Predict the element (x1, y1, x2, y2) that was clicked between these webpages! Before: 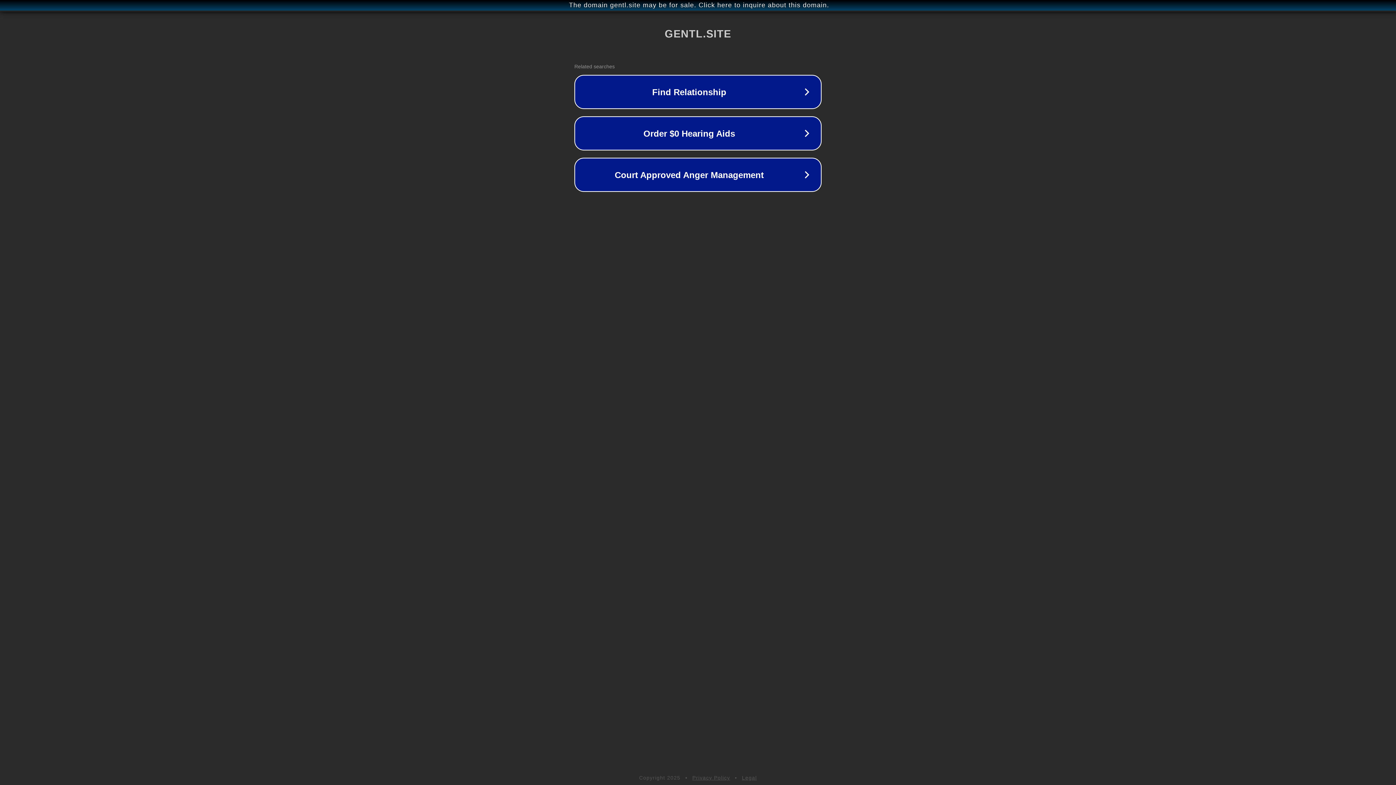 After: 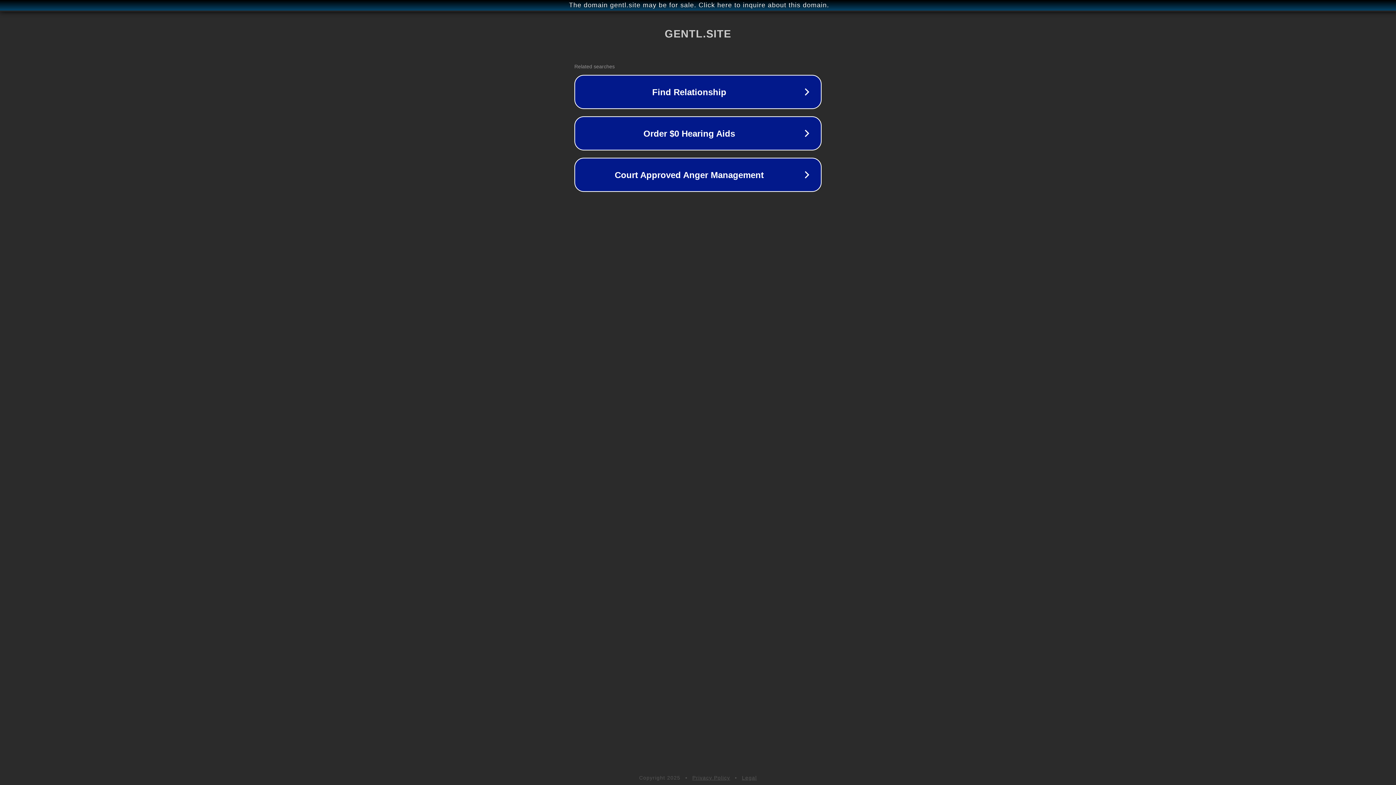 Action: label: Legal bbox: (742, 775, 757, 781)